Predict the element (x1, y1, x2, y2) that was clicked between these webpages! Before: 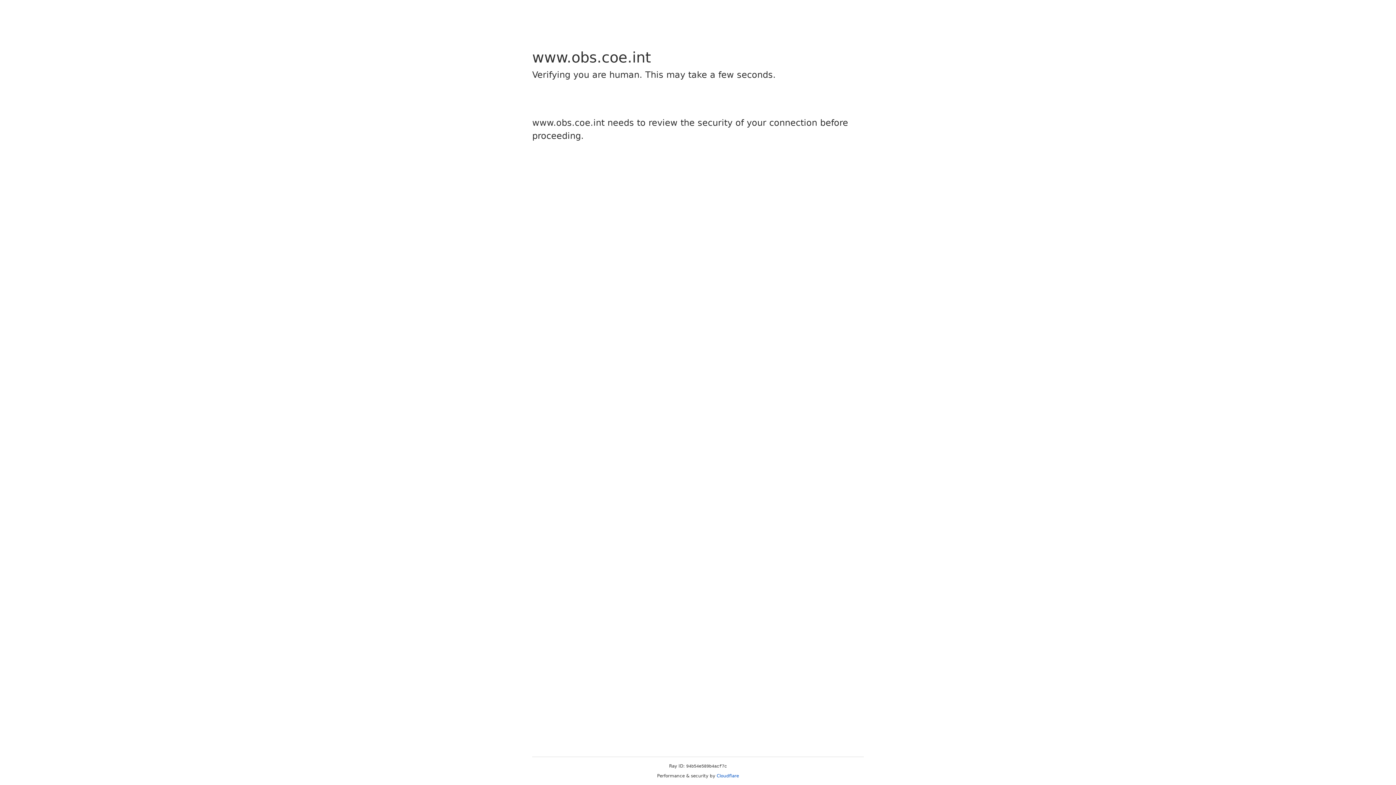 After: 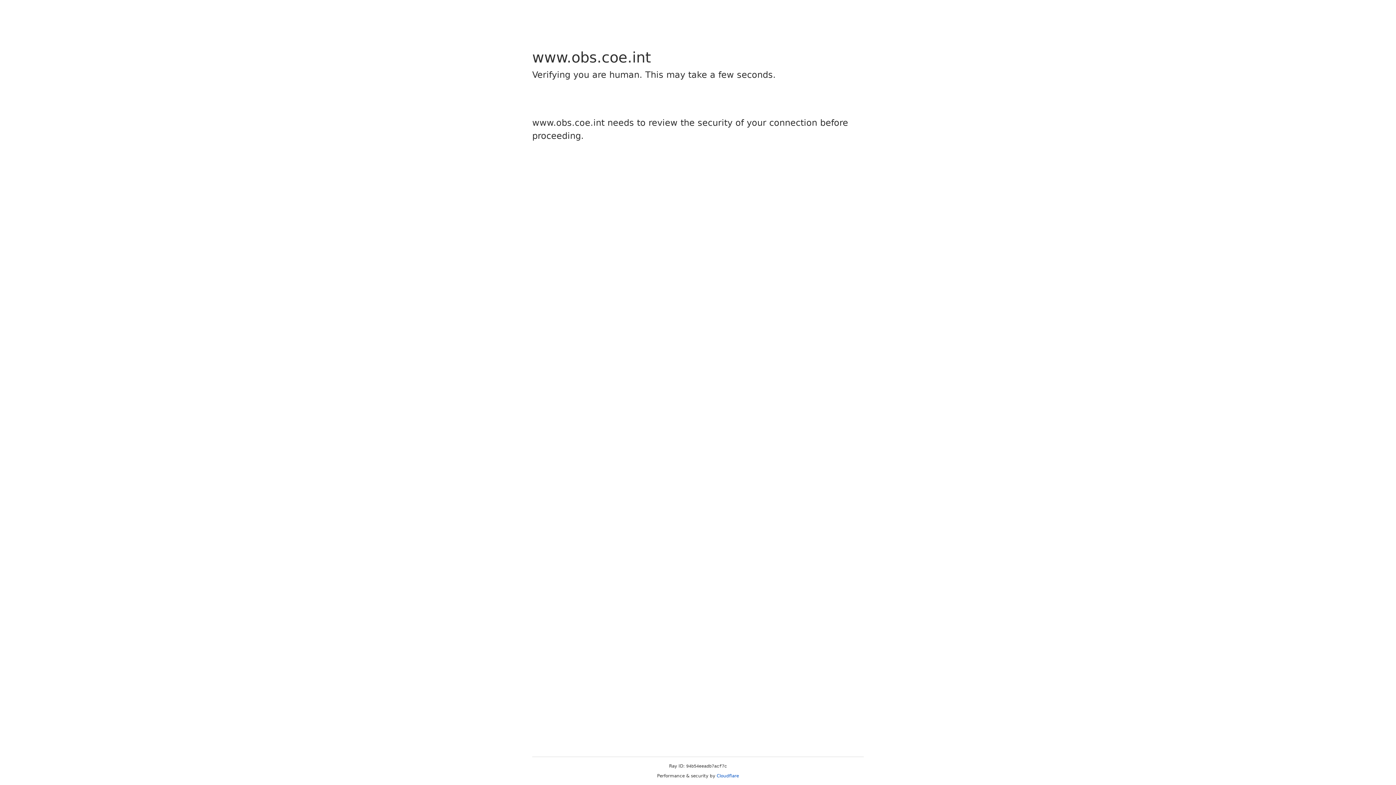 Action: bbox: (716, 773, 739, 778) label: Cloudflare